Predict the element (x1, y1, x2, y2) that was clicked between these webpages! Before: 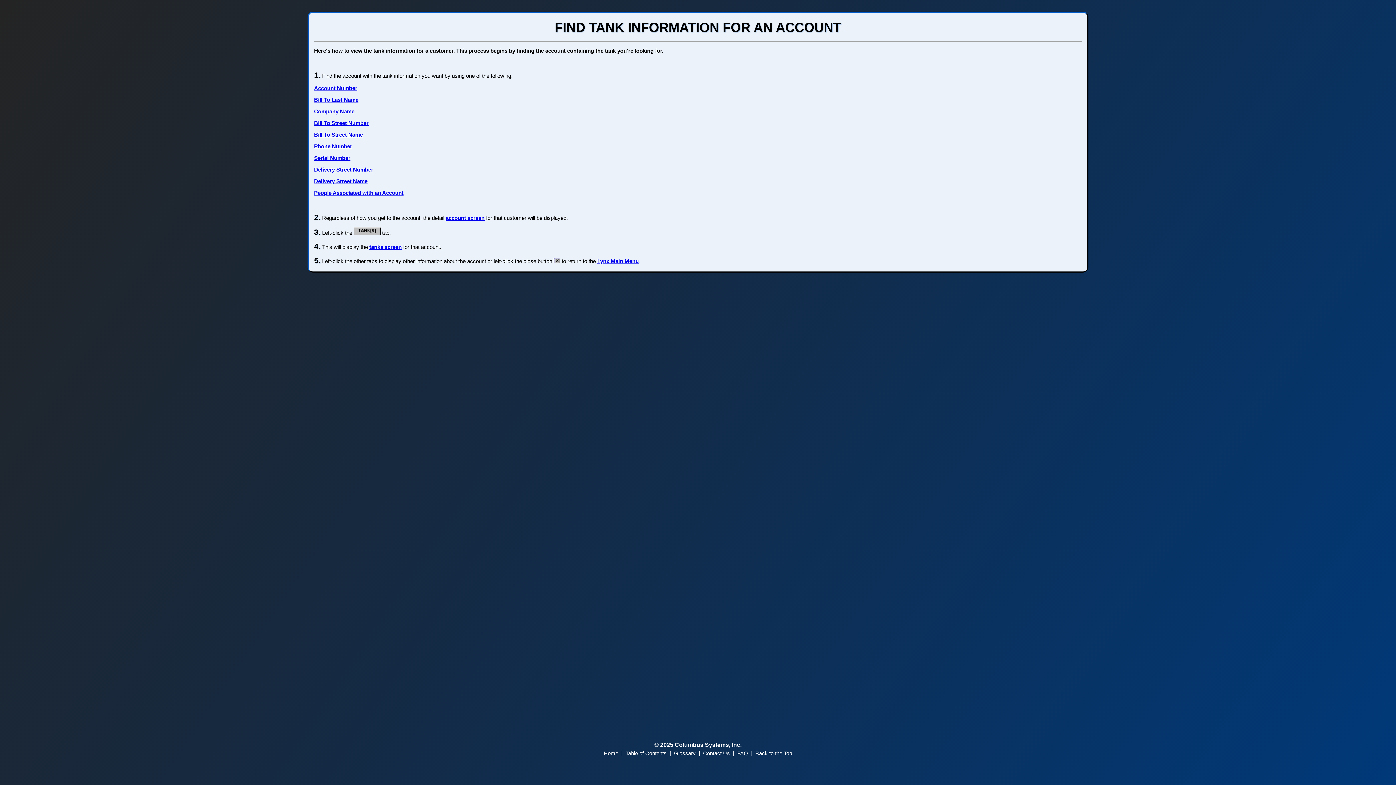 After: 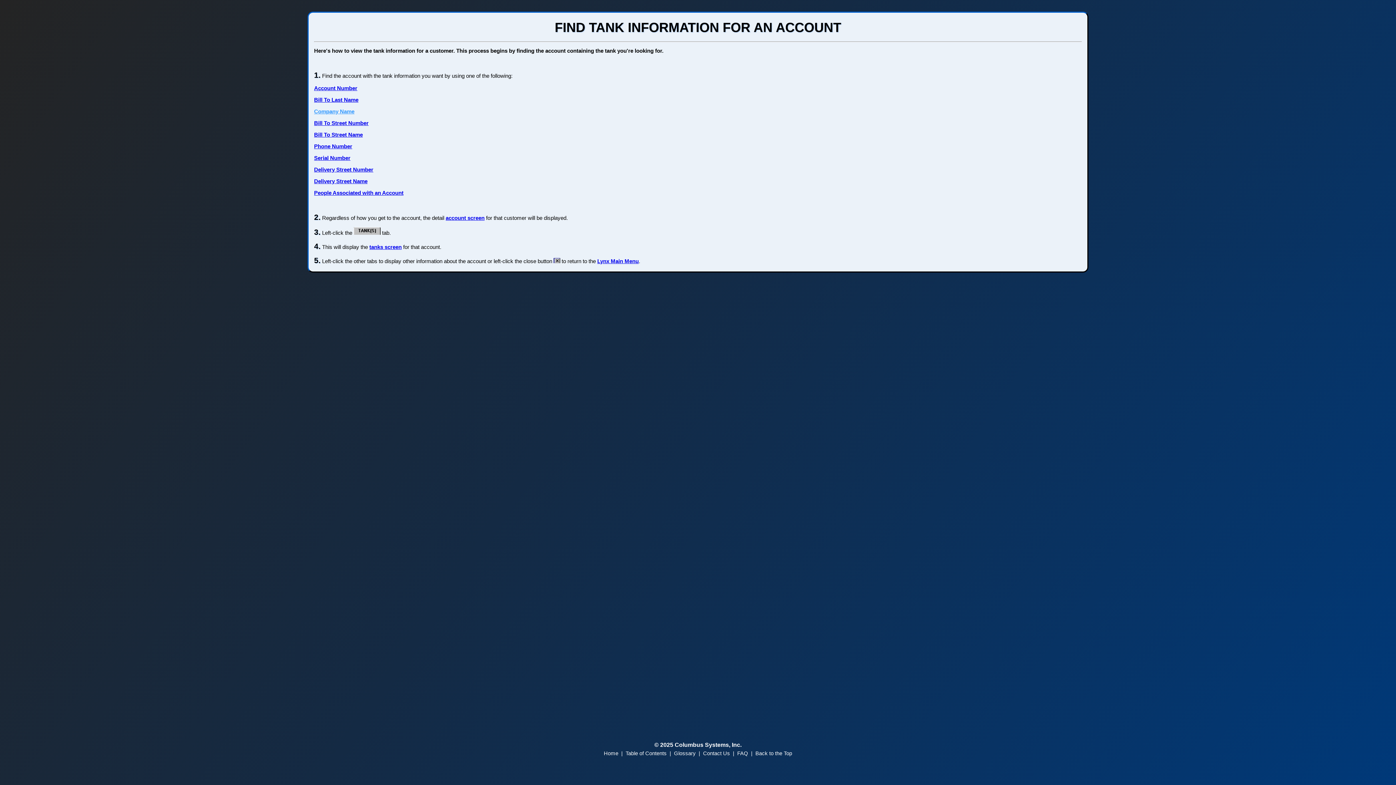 Action: label: Company Name bbox: (314, 108, 354, 114)